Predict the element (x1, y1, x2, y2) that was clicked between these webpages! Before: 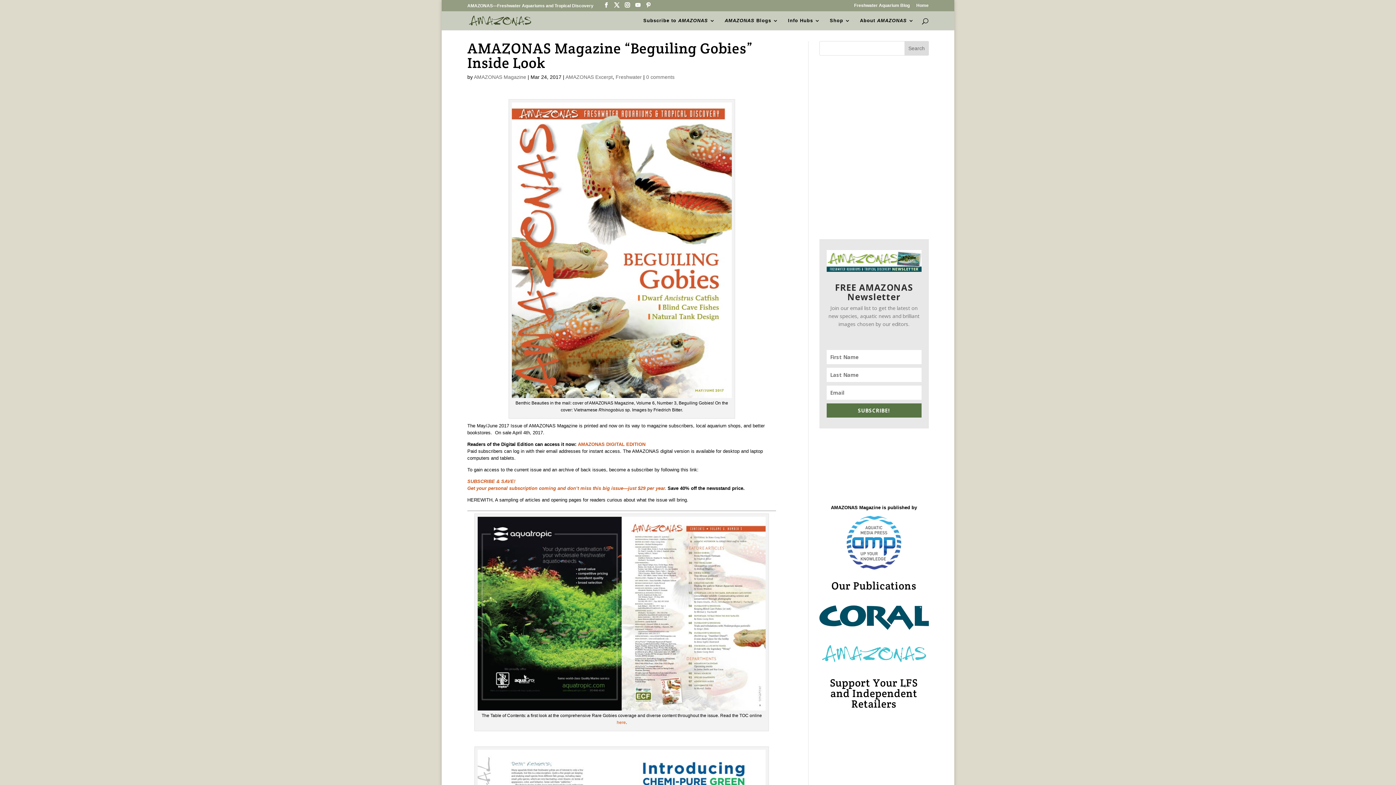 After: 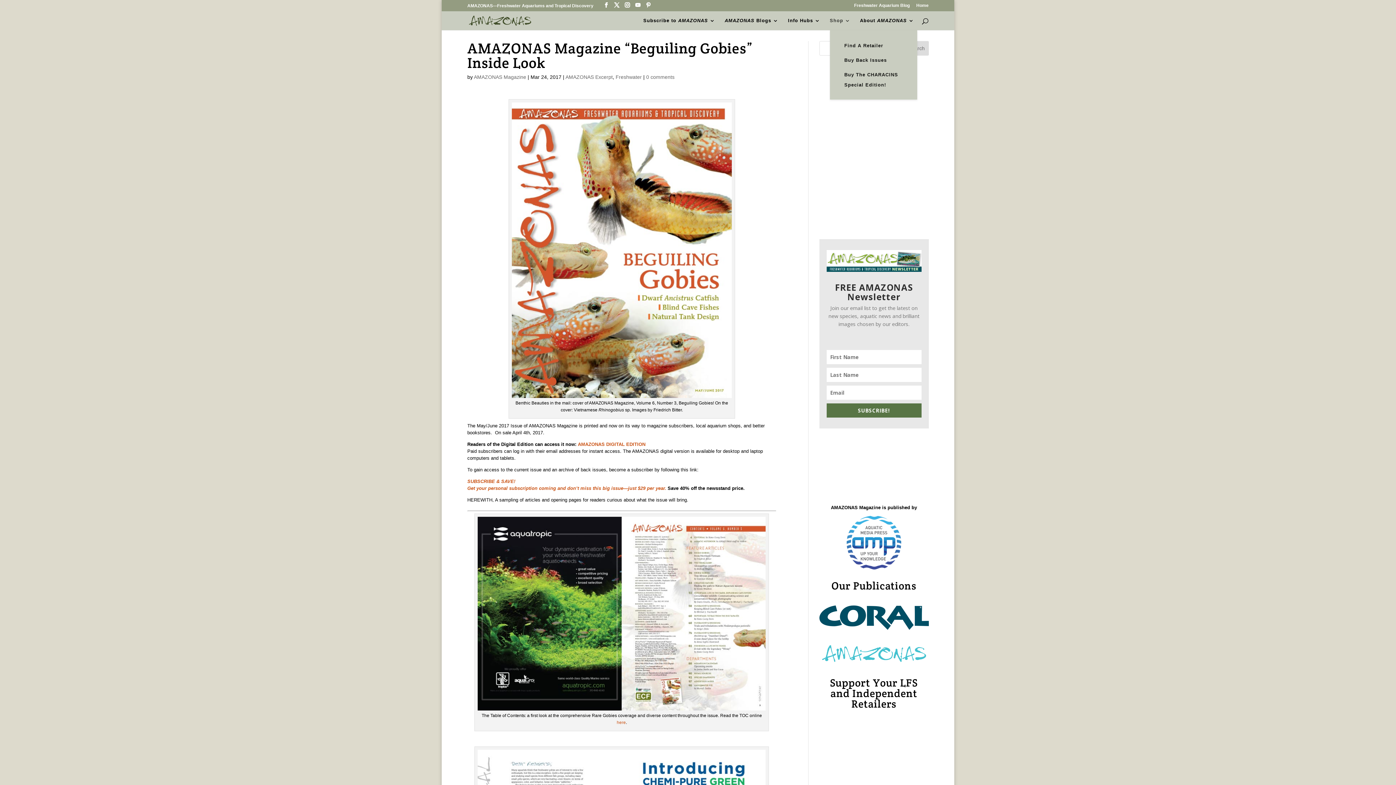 Action: label: Shop bbox: (830, 18, 850, 30)